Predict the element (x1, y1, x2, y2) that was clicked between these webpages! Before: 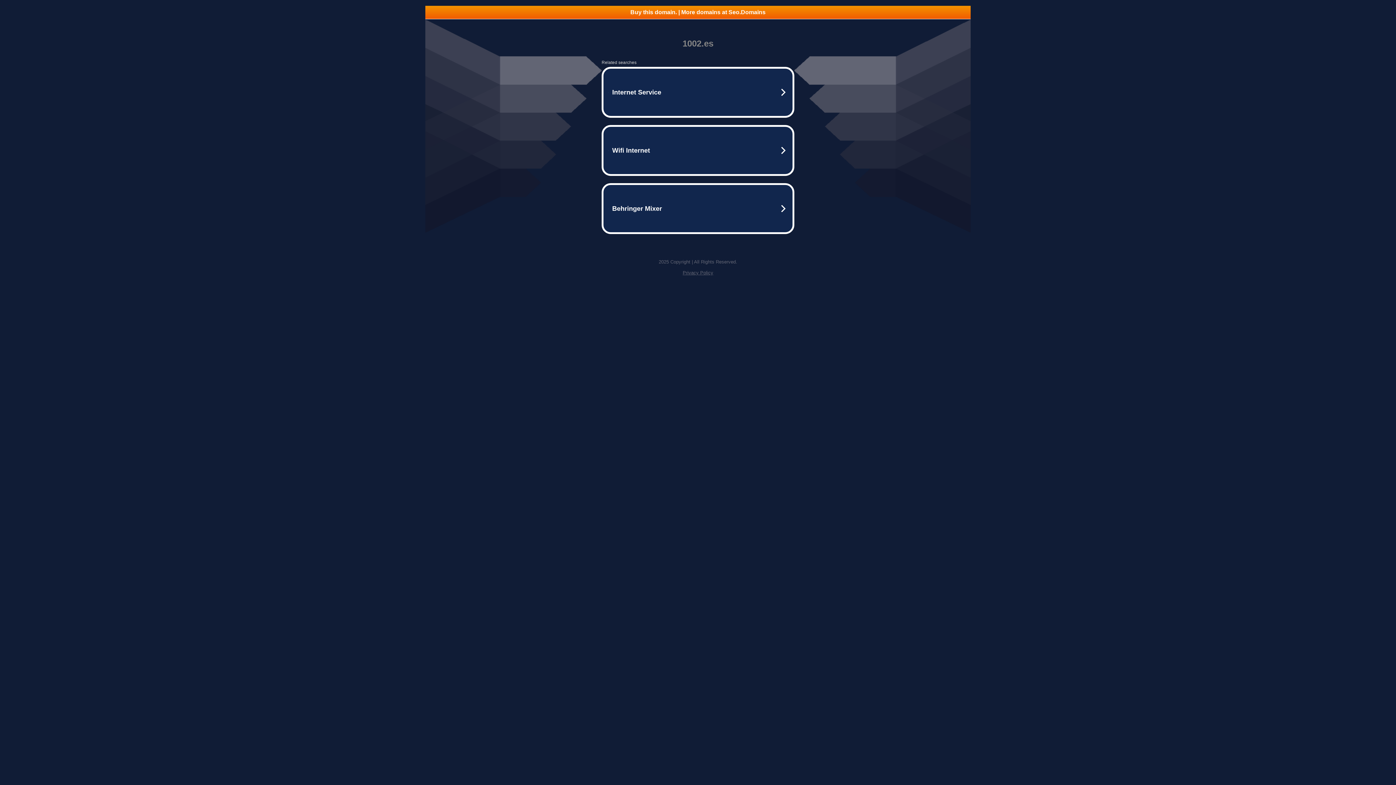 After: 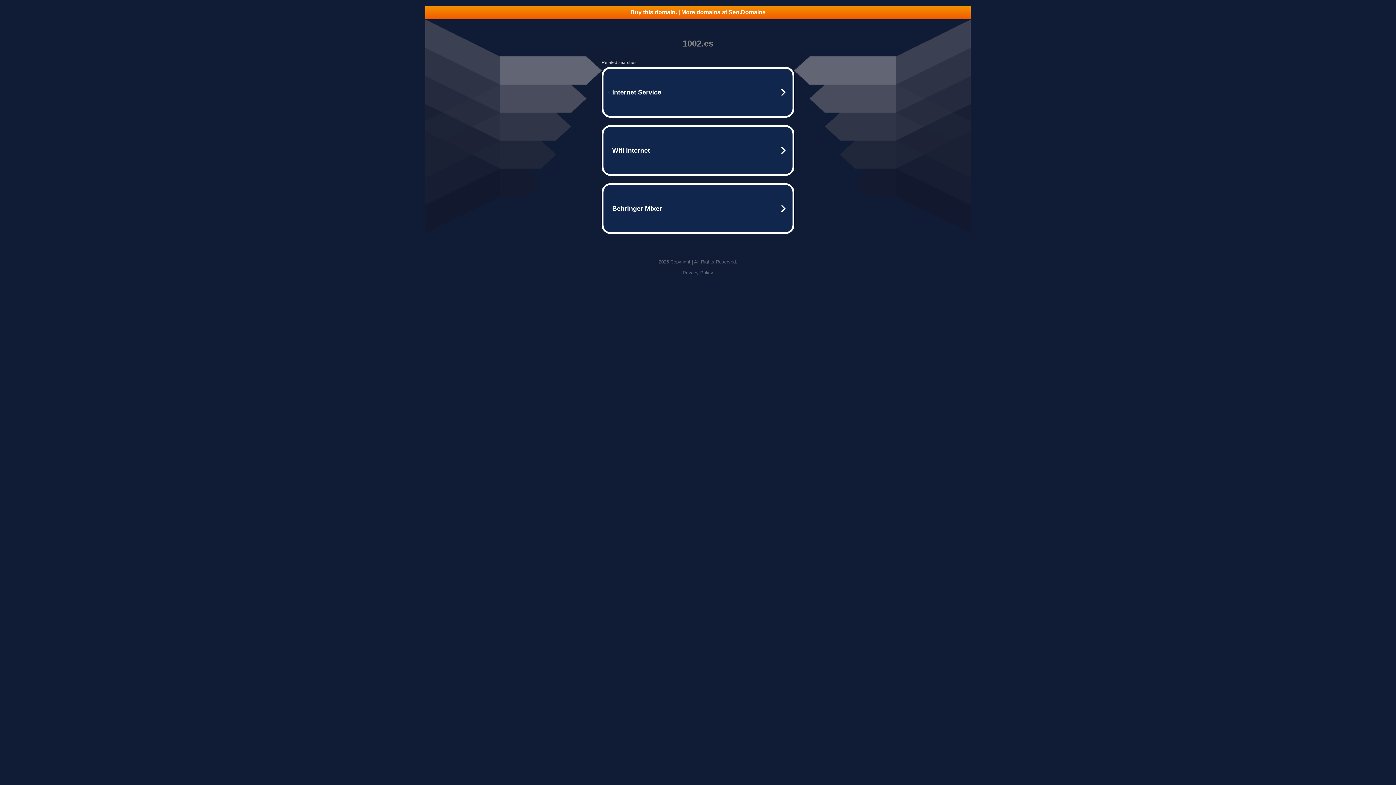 Action: label: Privacy Policy bbox: (682, 270, 713, 275)